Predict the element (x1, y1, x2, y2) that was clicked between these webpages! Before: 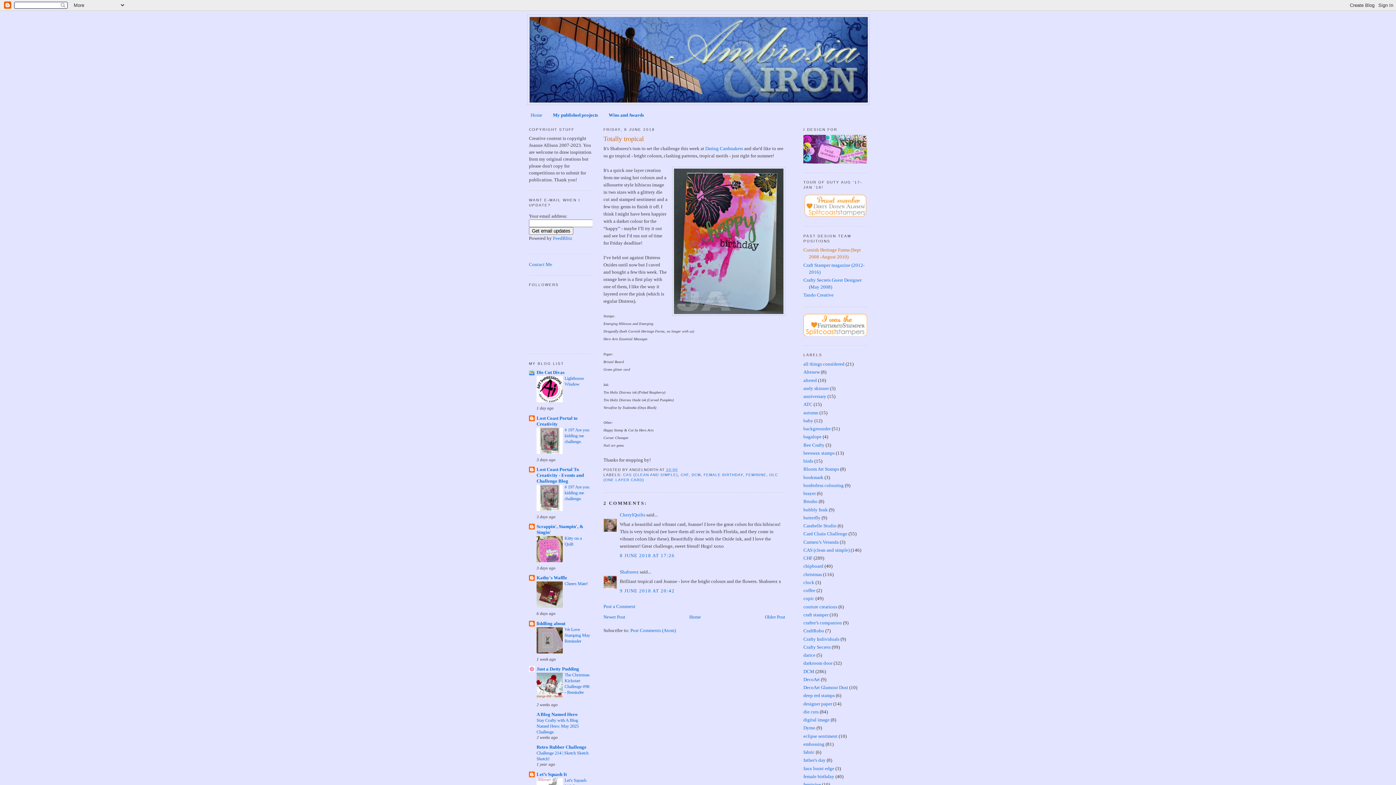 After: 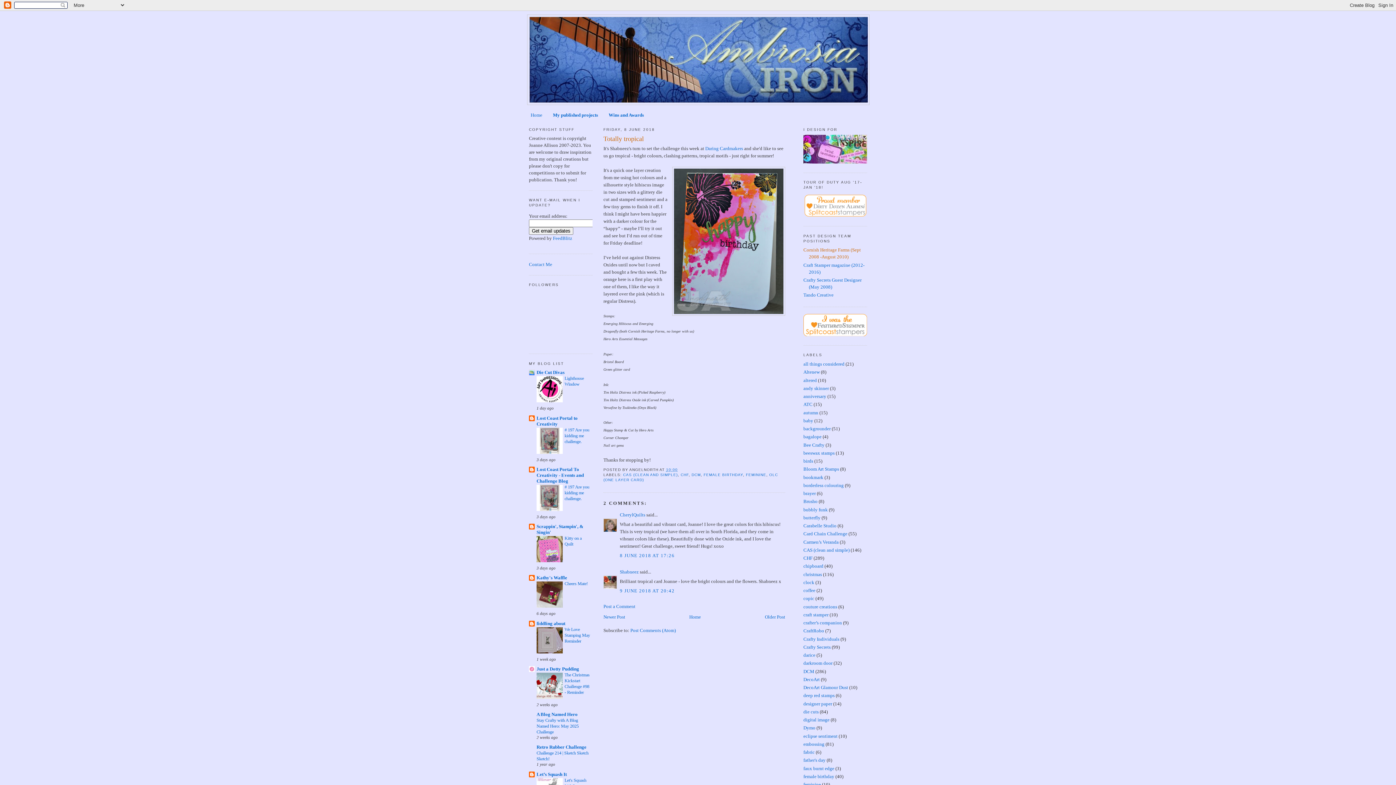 Action: bbox: (536, 604, 562, 609)